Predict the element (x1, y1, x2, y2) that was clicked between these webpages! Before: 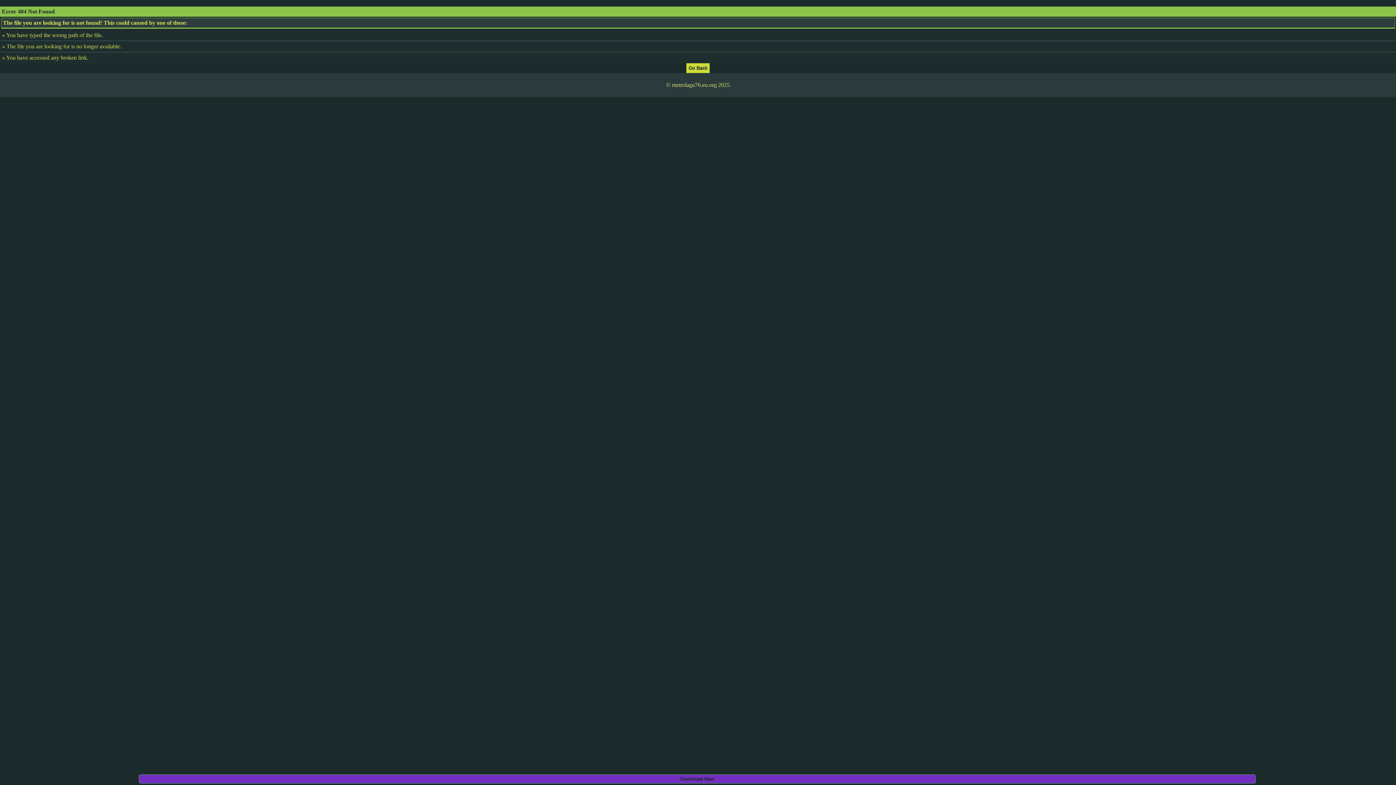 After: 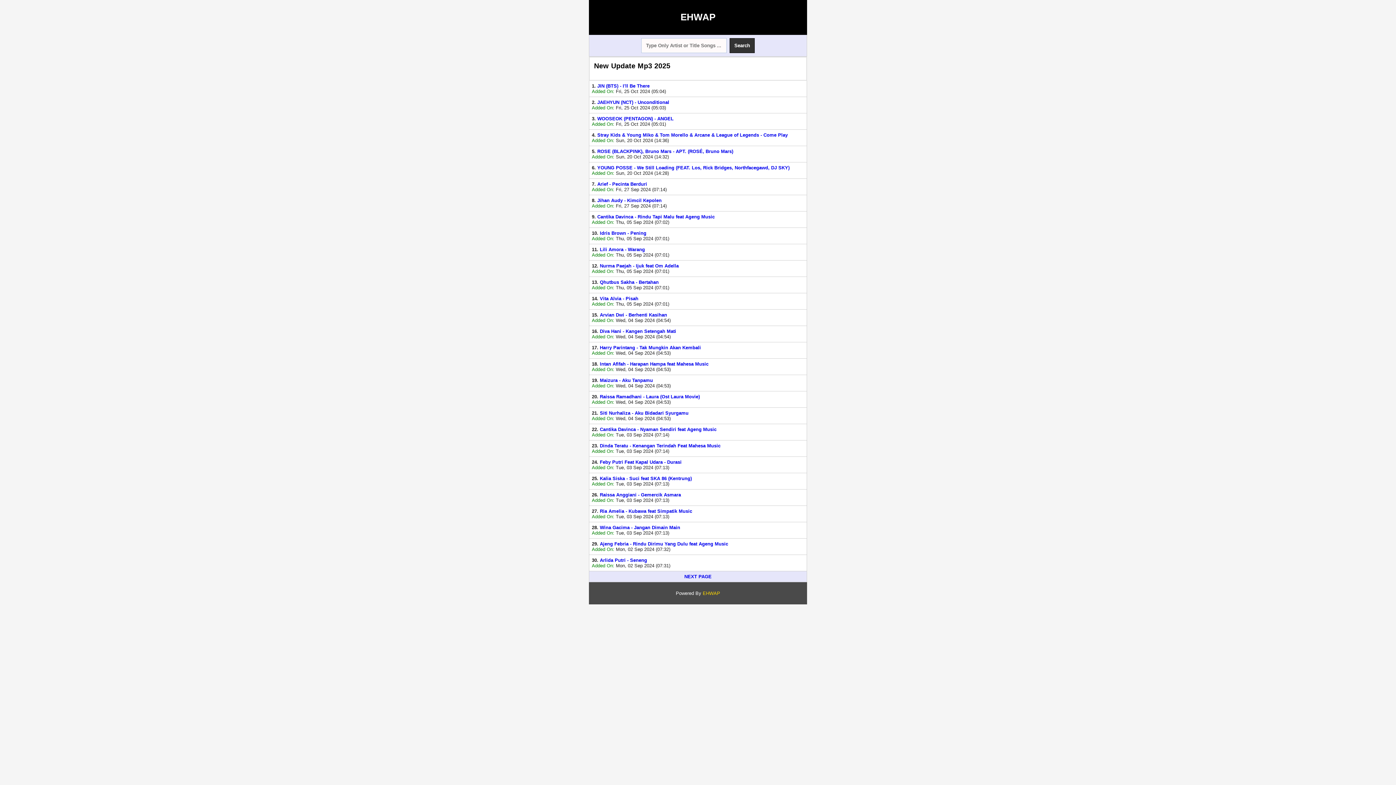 Action: bbox: (686, 64, 709, 70)